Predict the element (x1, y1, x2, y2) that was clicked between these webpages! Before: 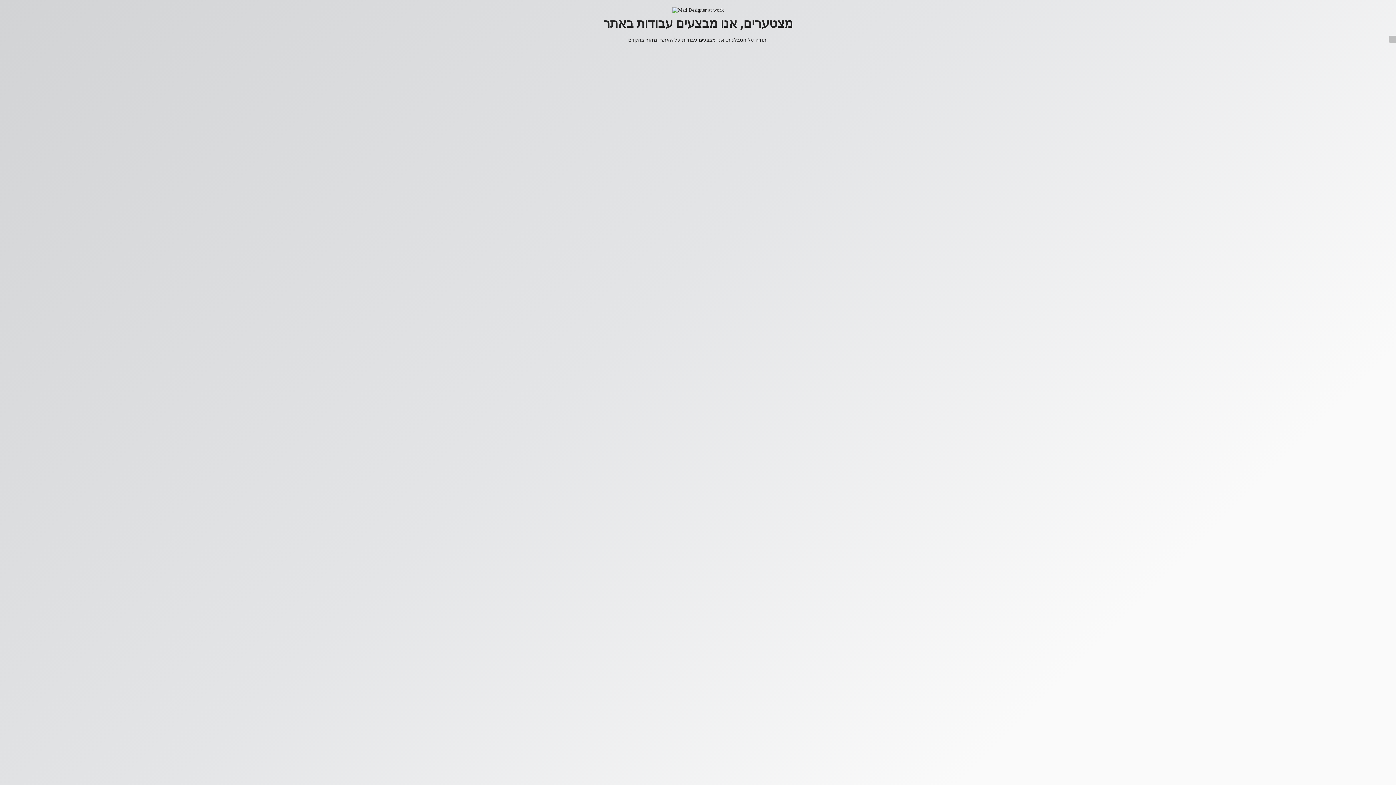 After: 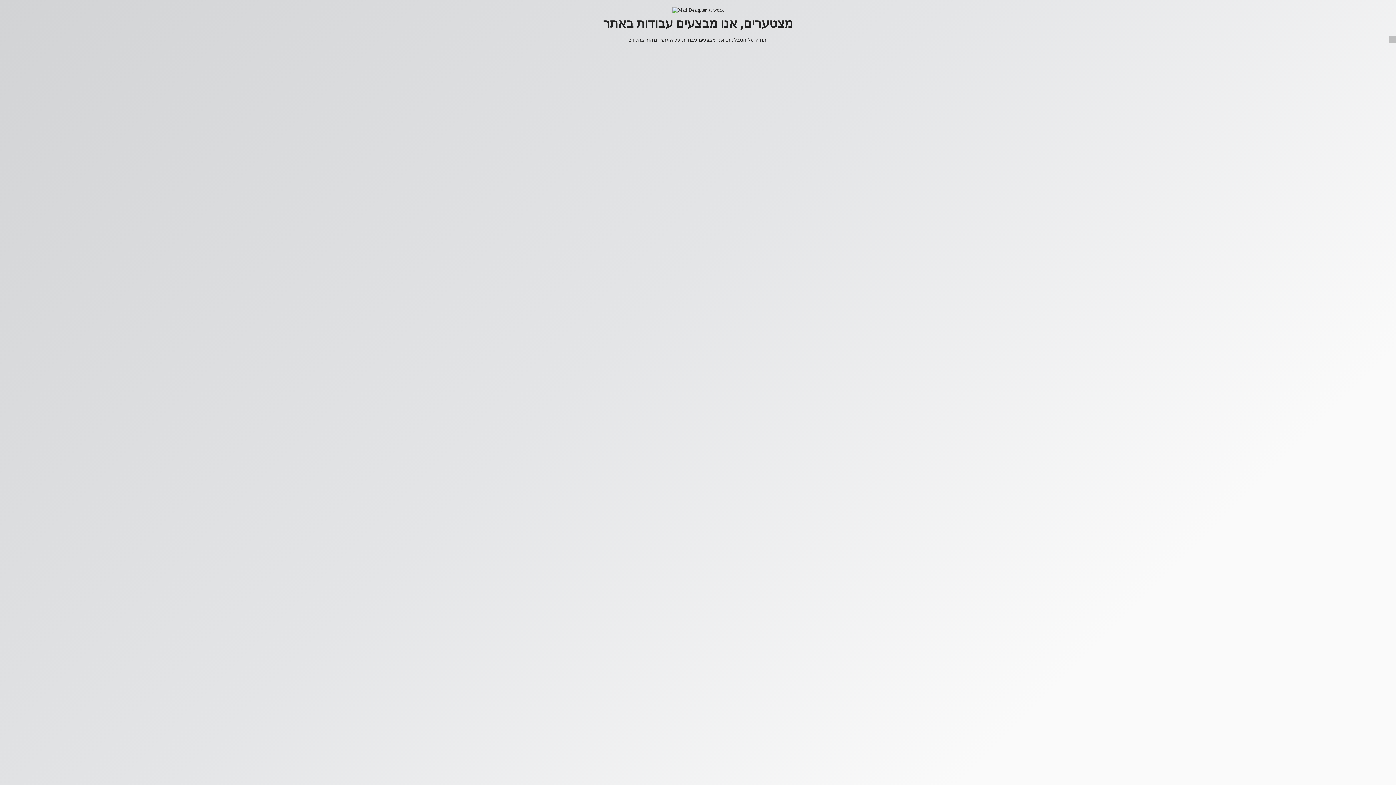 Action: bbox: (1389, 35, 1396, 42)